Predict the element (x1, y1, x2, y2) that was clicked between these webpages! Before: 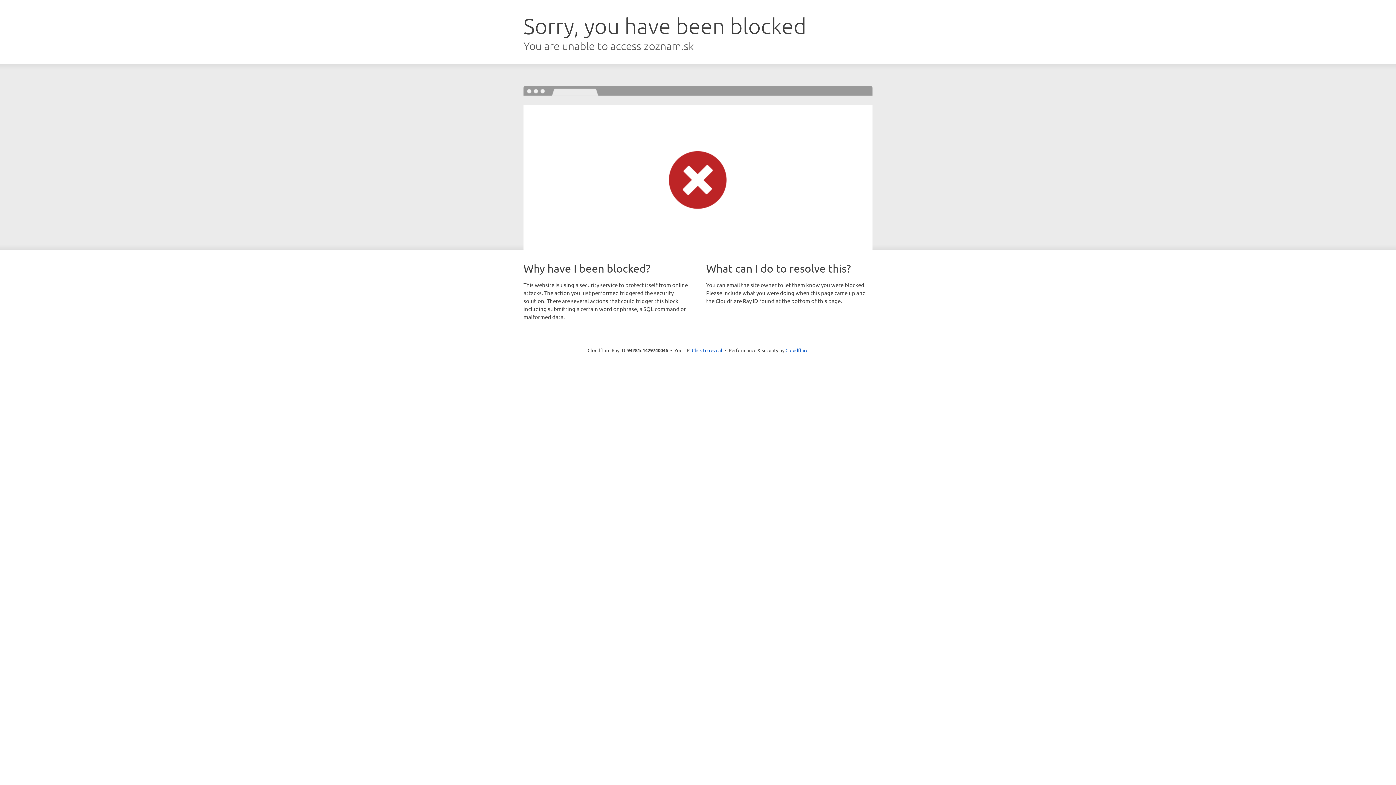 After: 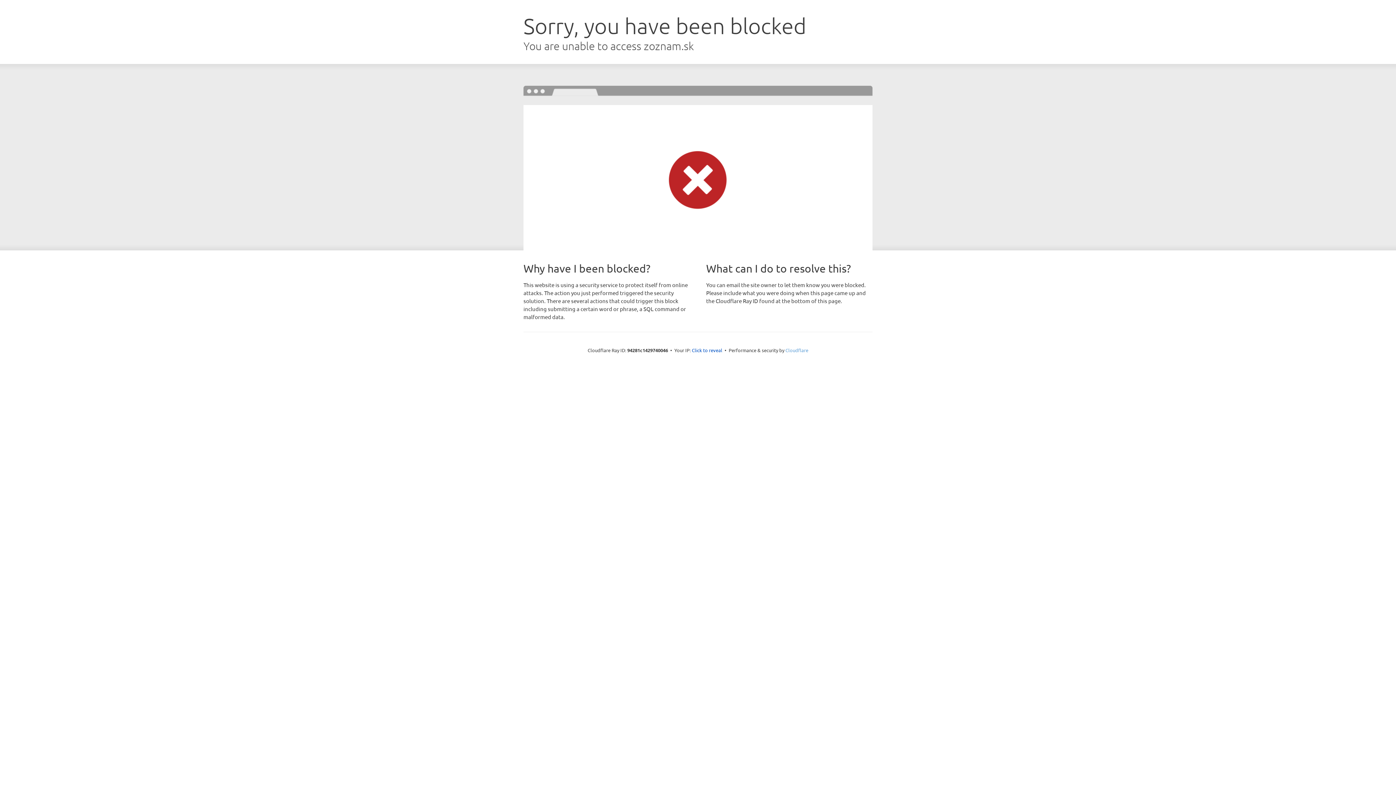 Action: label: Cloudflare bbox: (785, 347, 808, 353)